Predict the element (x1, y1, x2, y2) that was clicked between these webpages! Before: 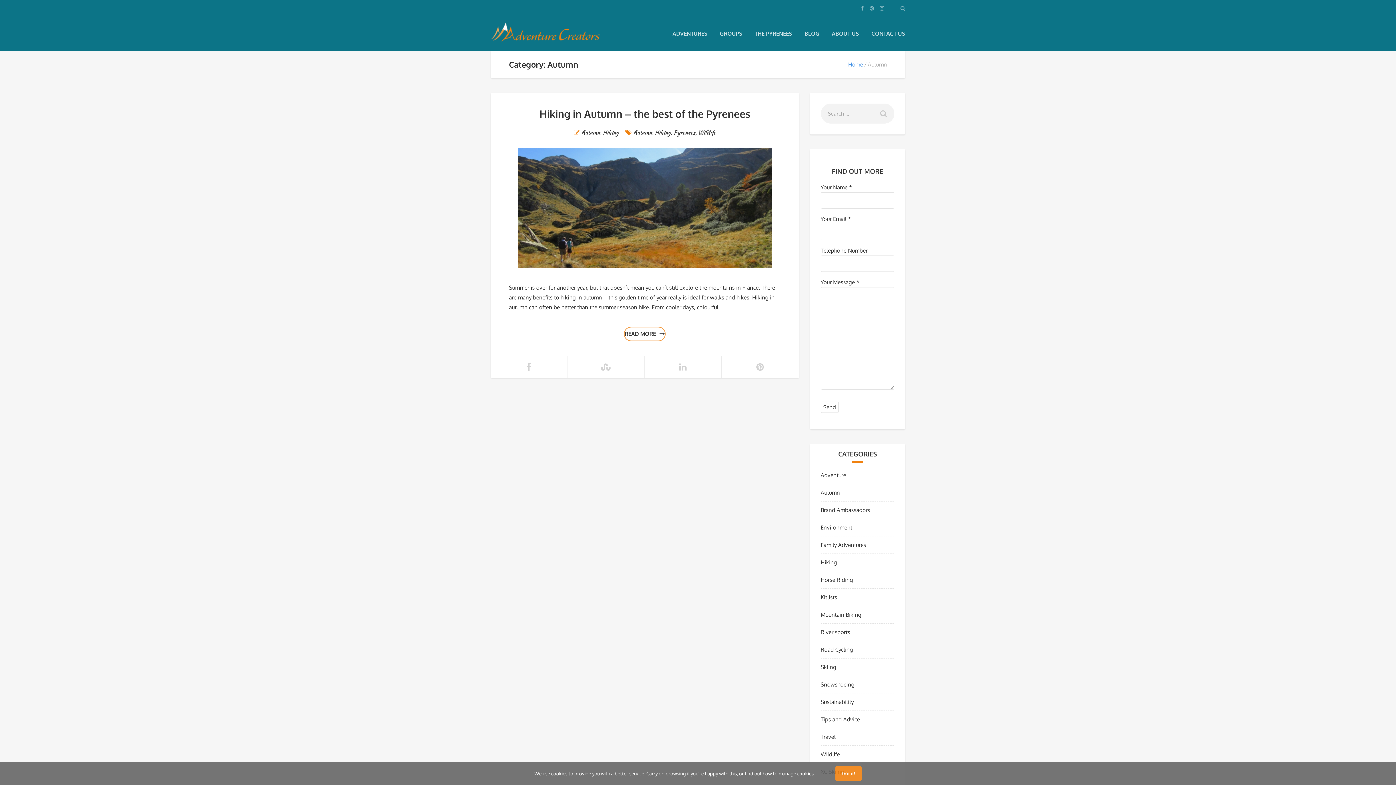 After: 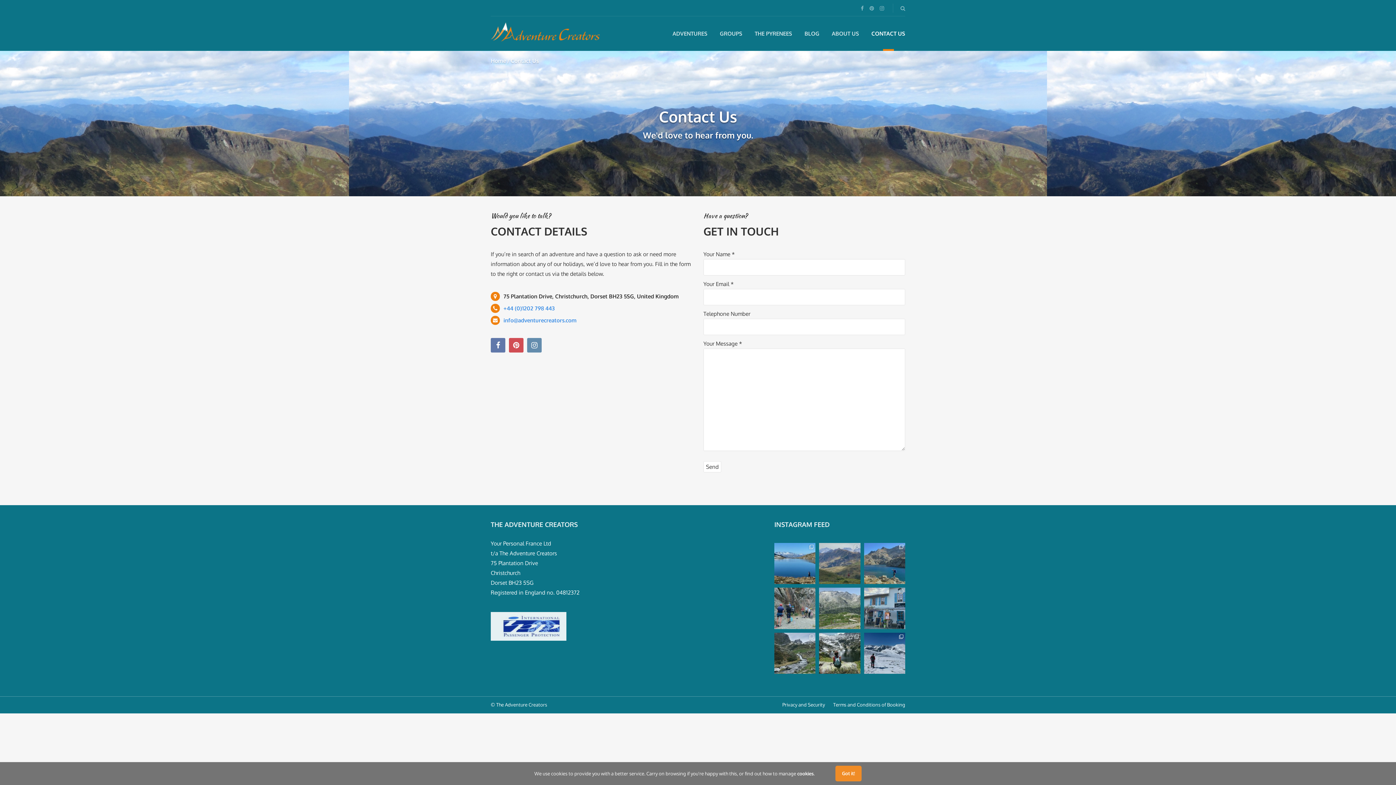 Action: bbox: (871, 30, 905, 37) label: CONTACT US